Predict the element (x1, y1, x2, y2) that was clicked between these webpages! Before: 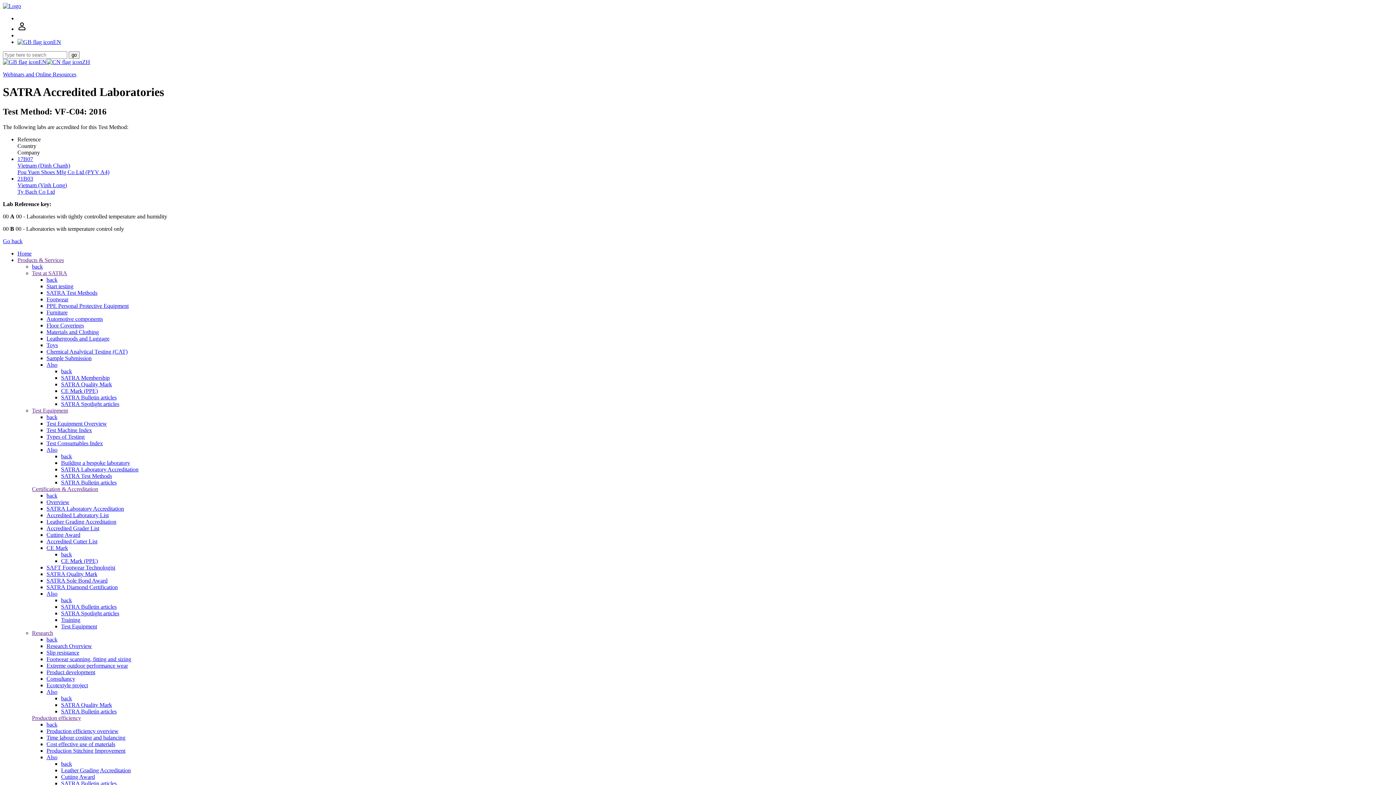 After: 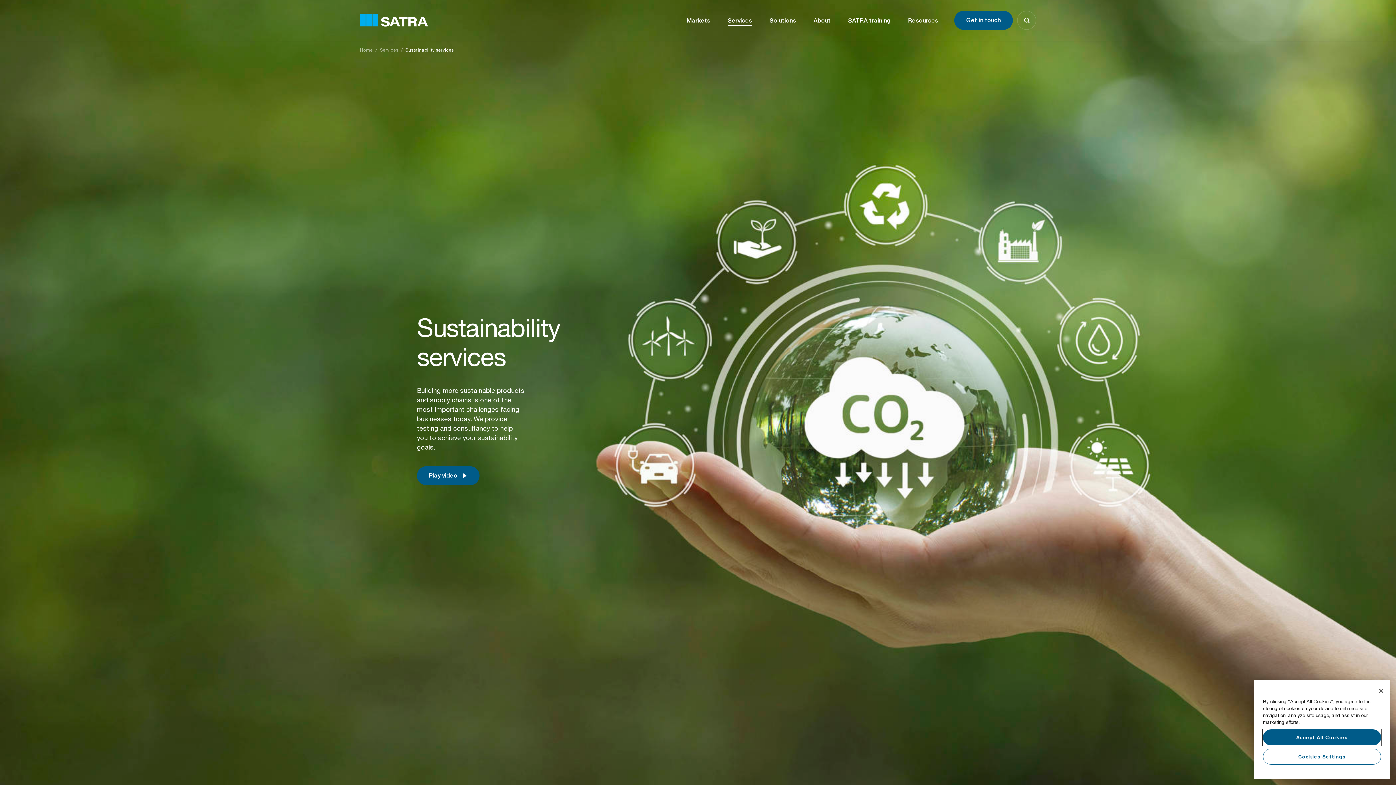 Action: bbox: (46, 649, 79, 655) label: Slip resistance